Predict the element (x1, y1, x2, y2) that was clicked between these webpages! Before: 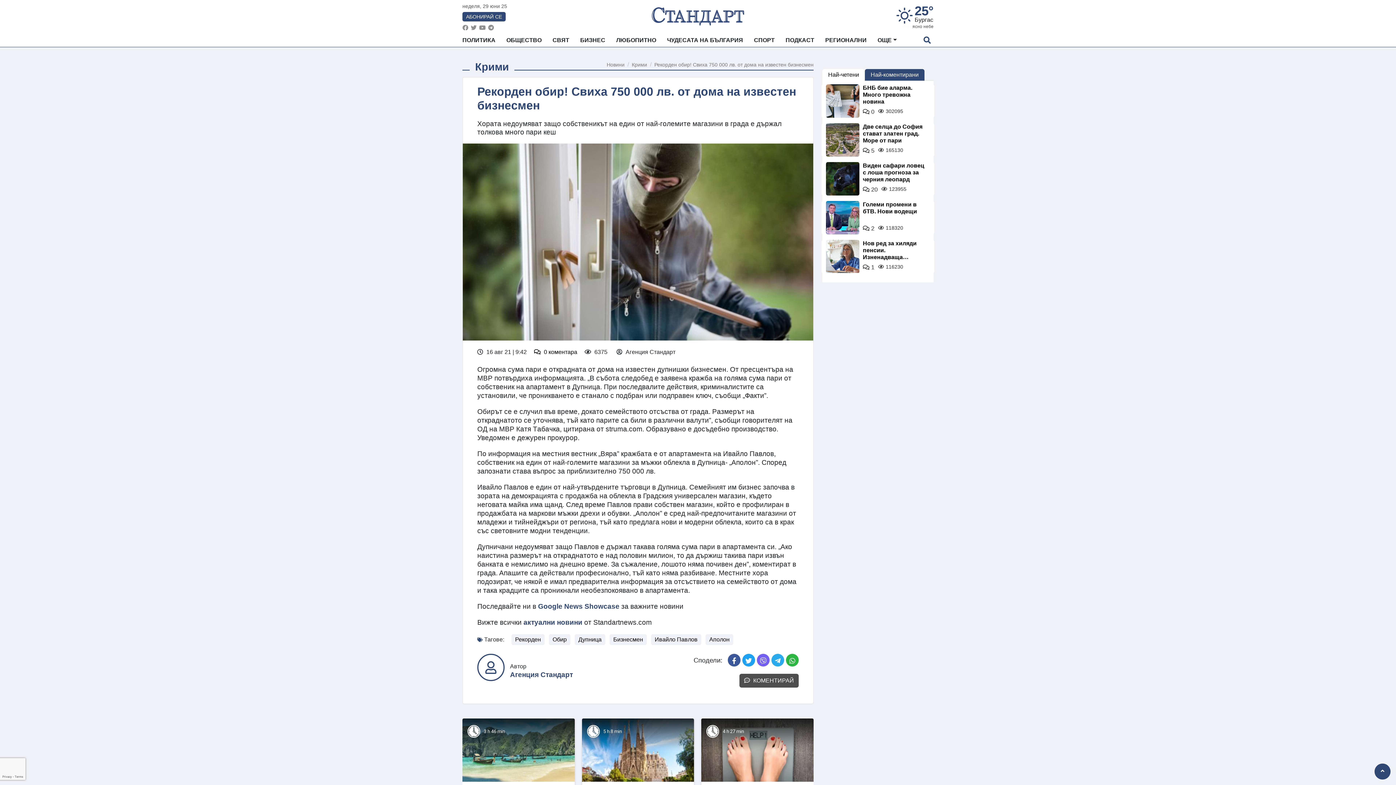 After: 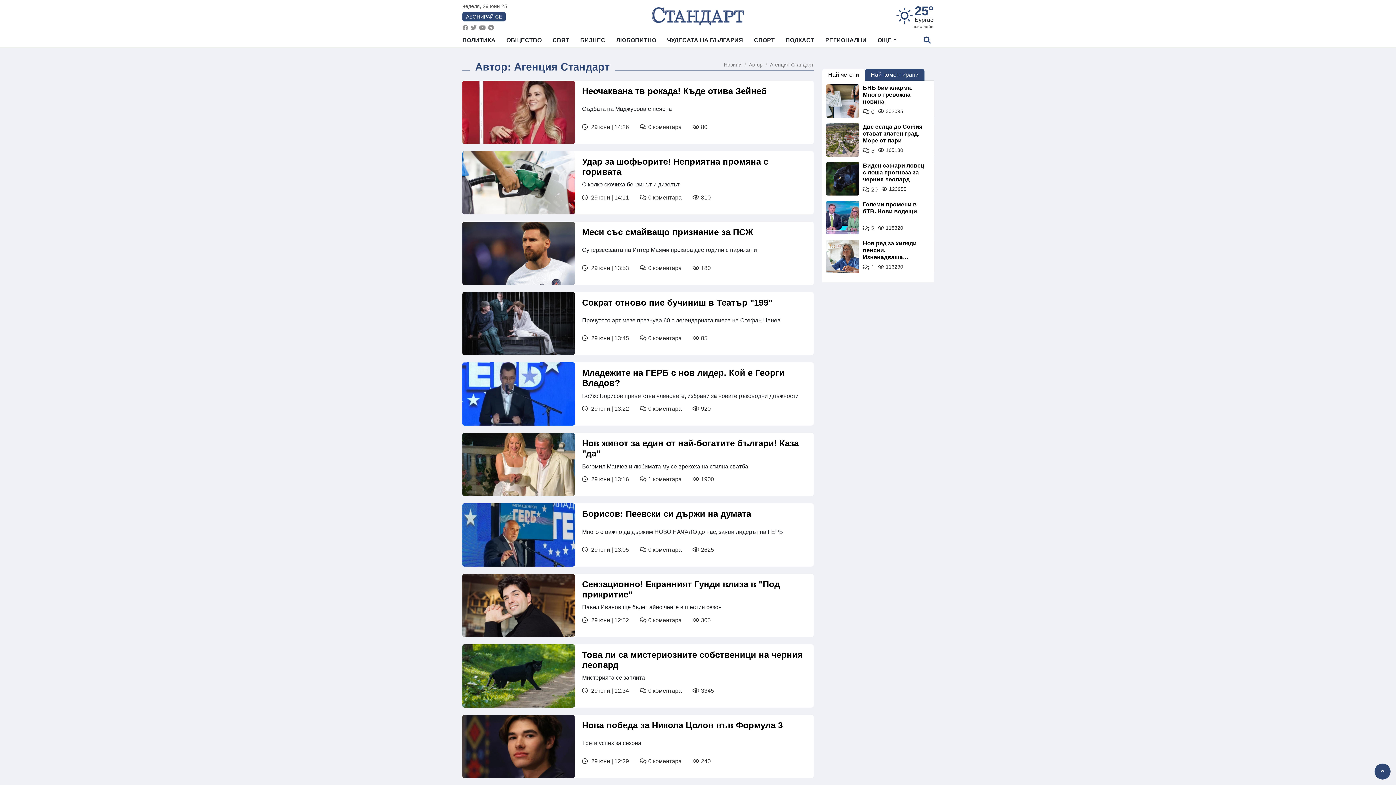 Action: bbox: (477, 654, 504, 681)